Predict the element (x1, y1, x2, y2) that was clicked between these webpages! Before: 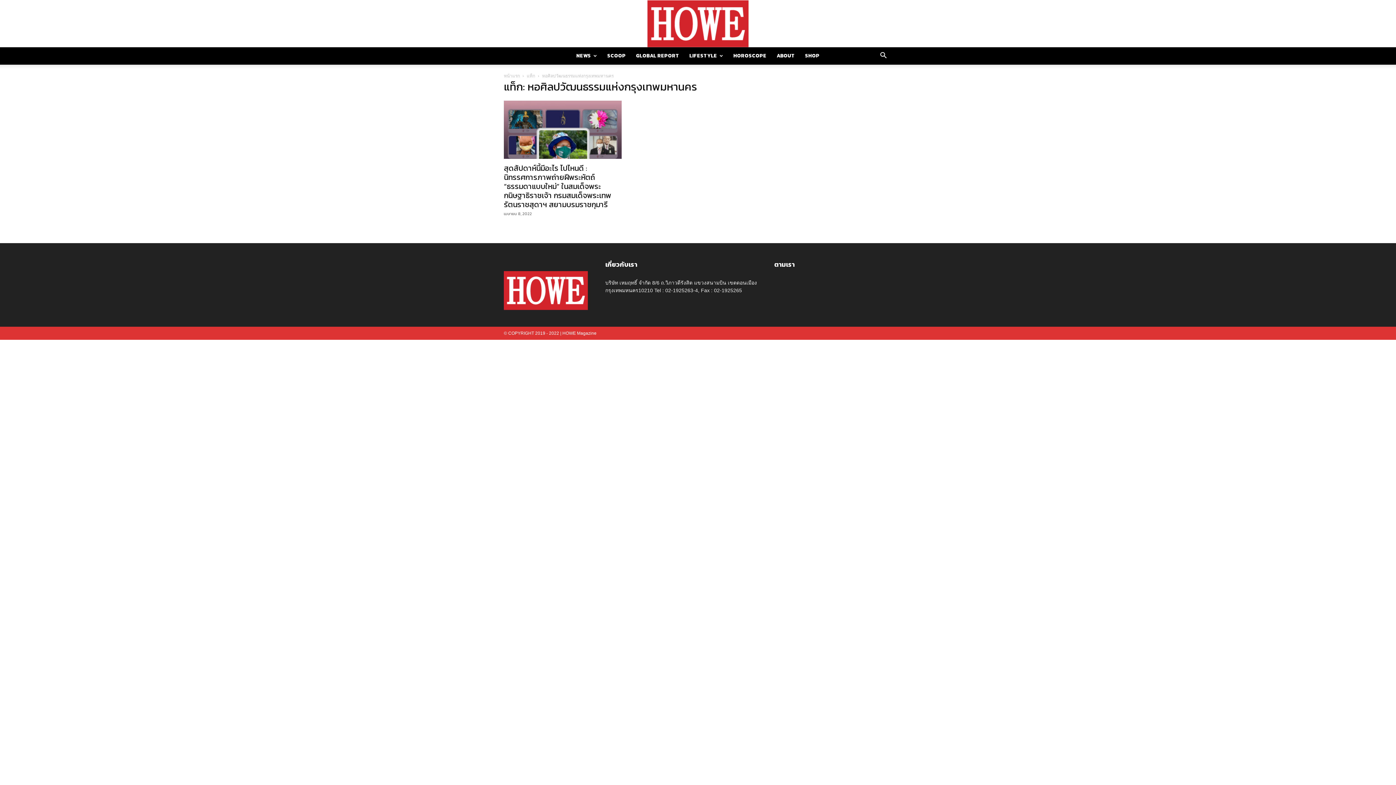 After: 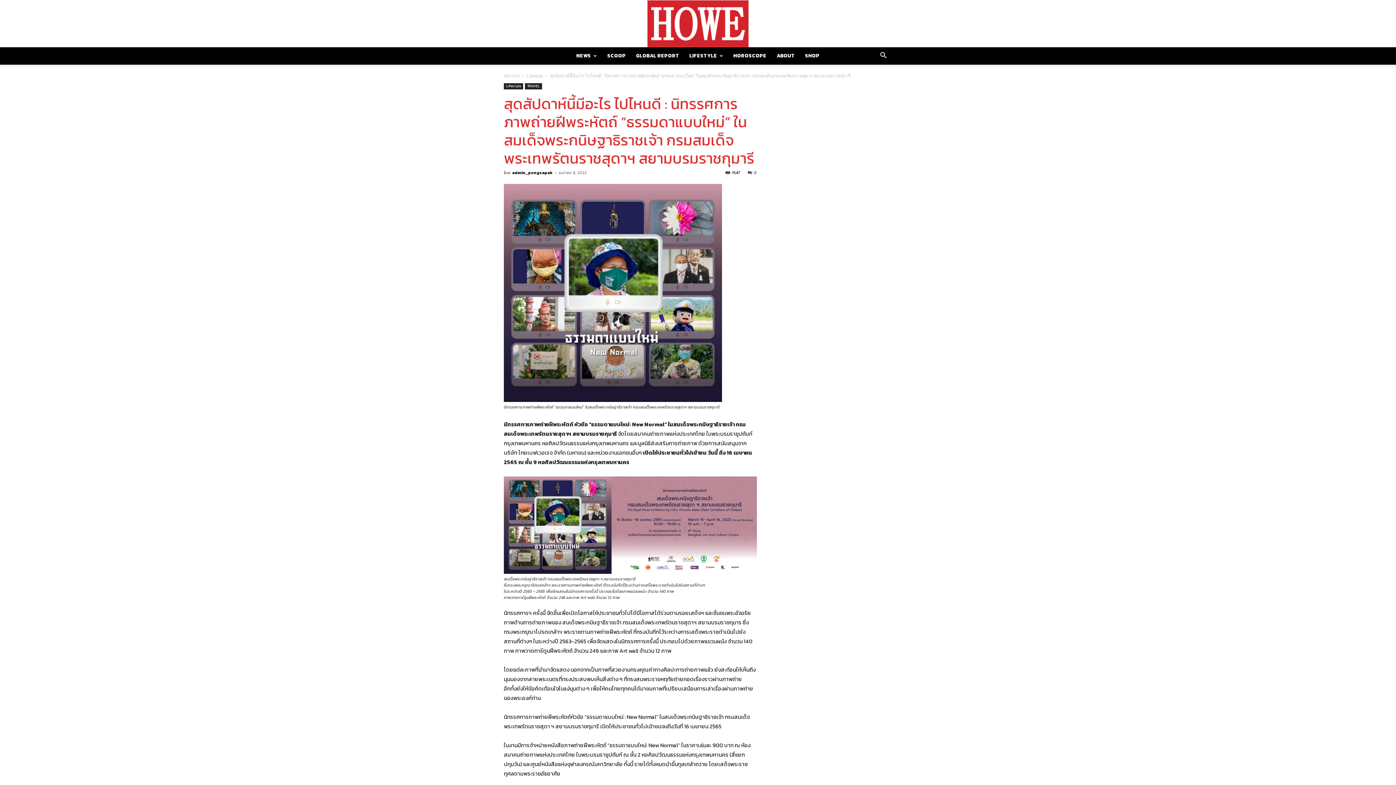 Action: label: สุดสัปดาห์นี้มีอะไร ไปไหนดี : นิทรรศการภาพถ่ายฝีพระหัตถ์ “ธรรมดาแบบใหม่” ในสมเด็จพระกนิษฐาธิราชเจ้า กรมสมเด็จพระเทพรัตนราชสุดาฯ สยามบรมราชกุมารี bbox: (504, 162, 611, 210)